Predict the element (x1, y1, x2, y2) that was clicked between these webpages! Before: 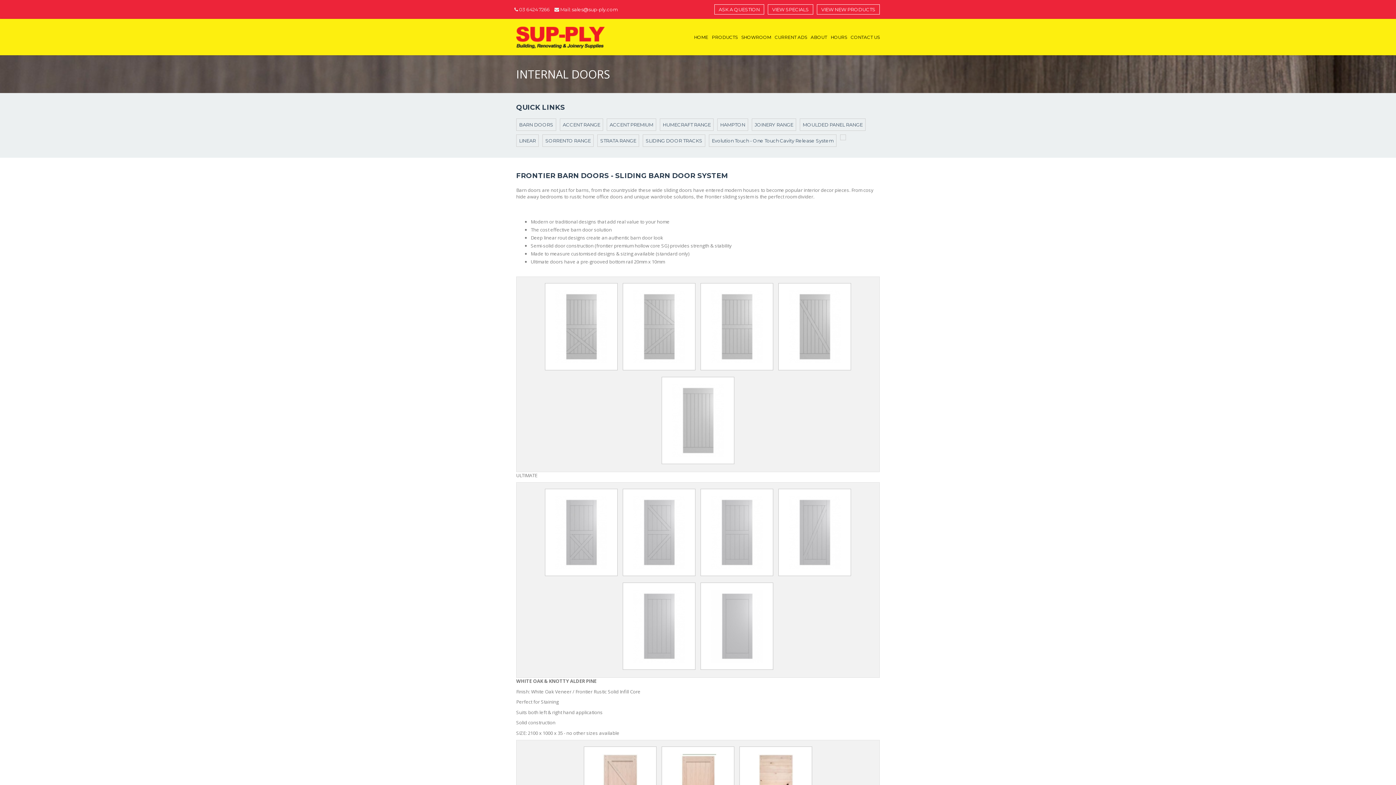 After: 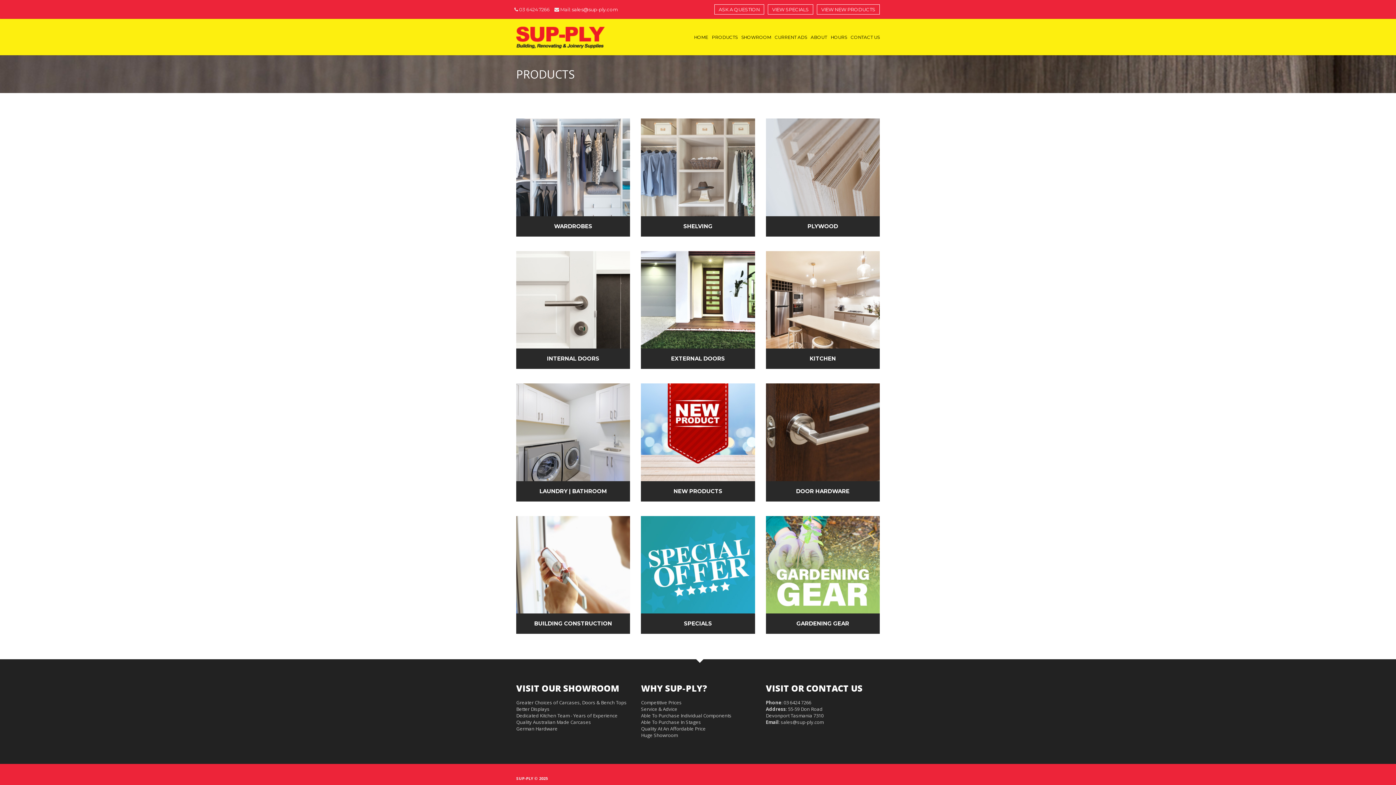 Action: label: PRODUCTS bbox: (710, 18, 739, 55)